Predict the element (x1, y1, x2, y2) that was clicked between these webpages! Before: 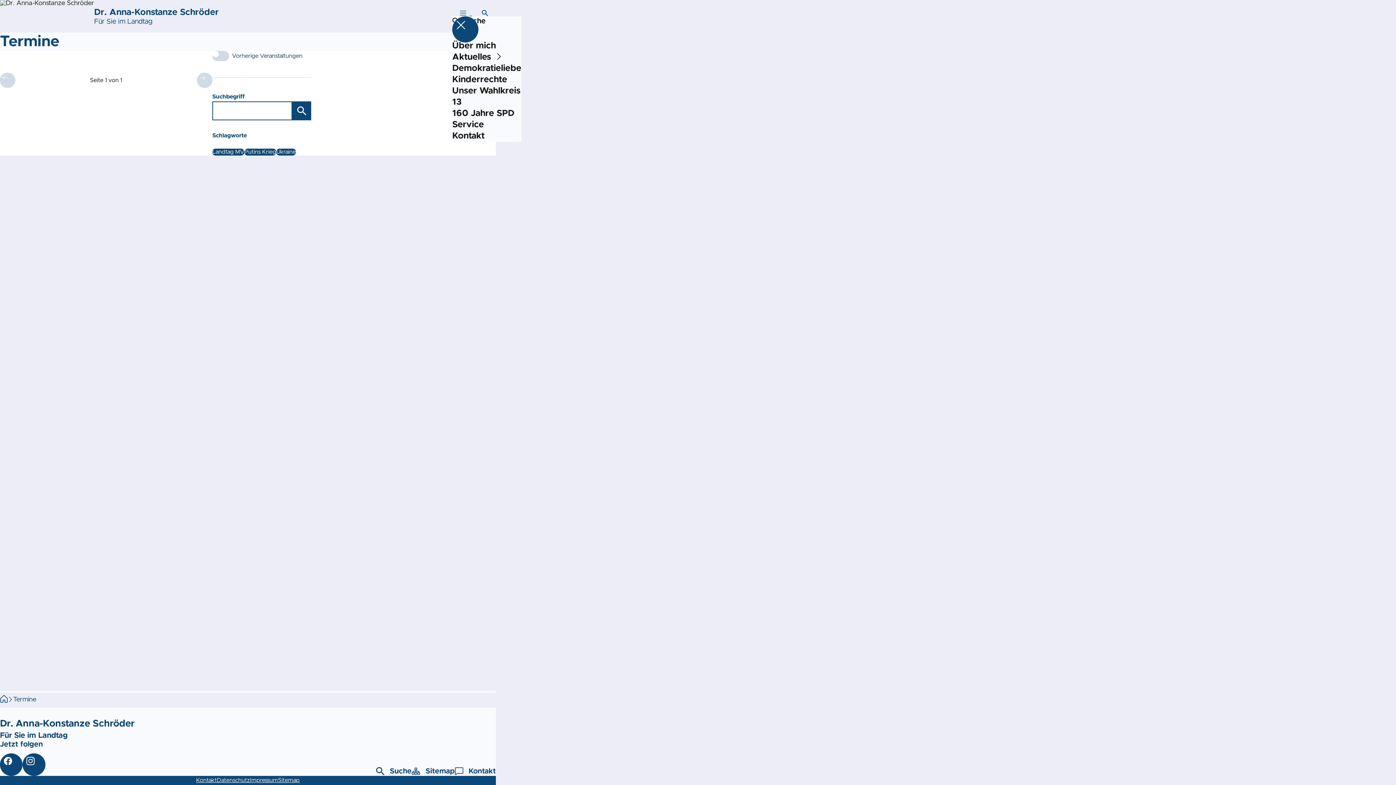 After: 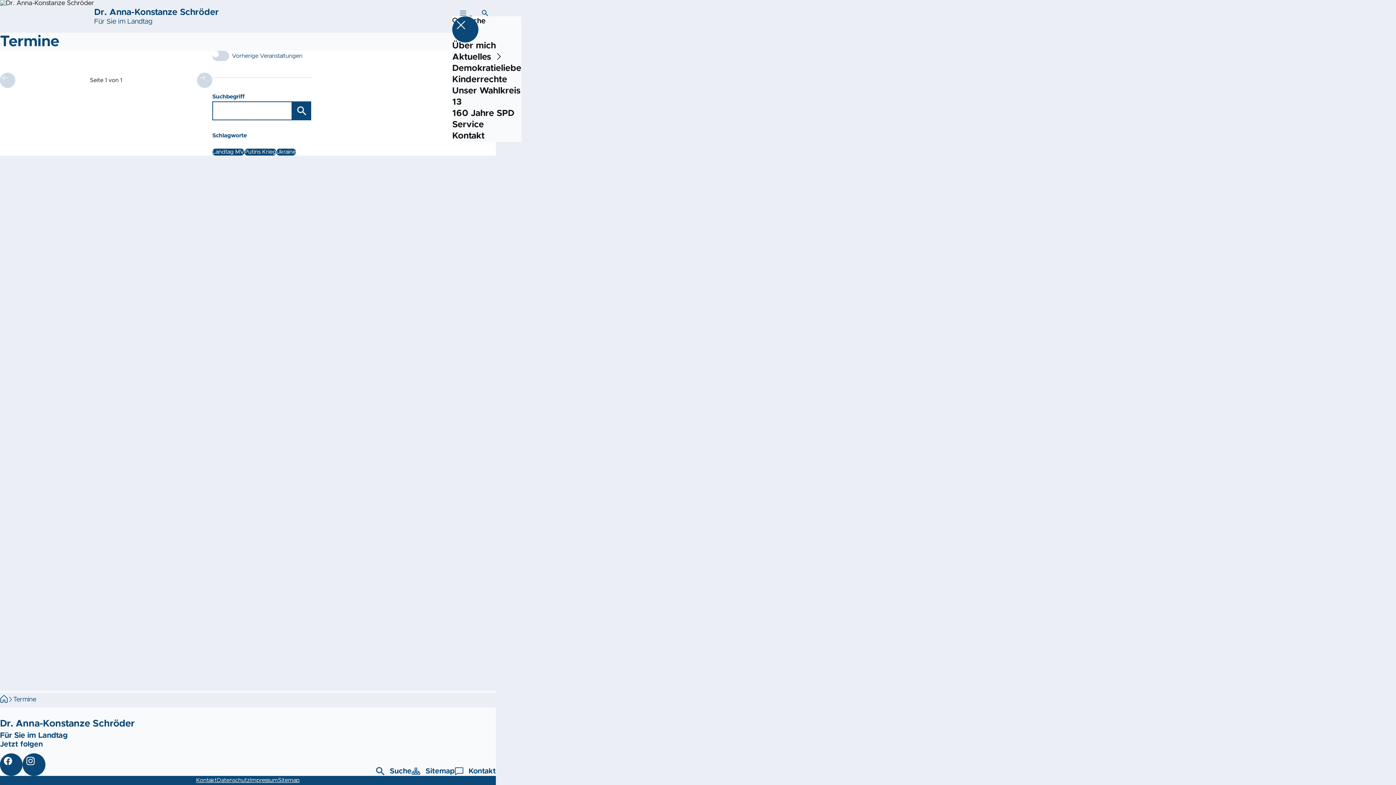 Action: label: Aktuelles﻿ bbox: (452, 51, 521, 62)